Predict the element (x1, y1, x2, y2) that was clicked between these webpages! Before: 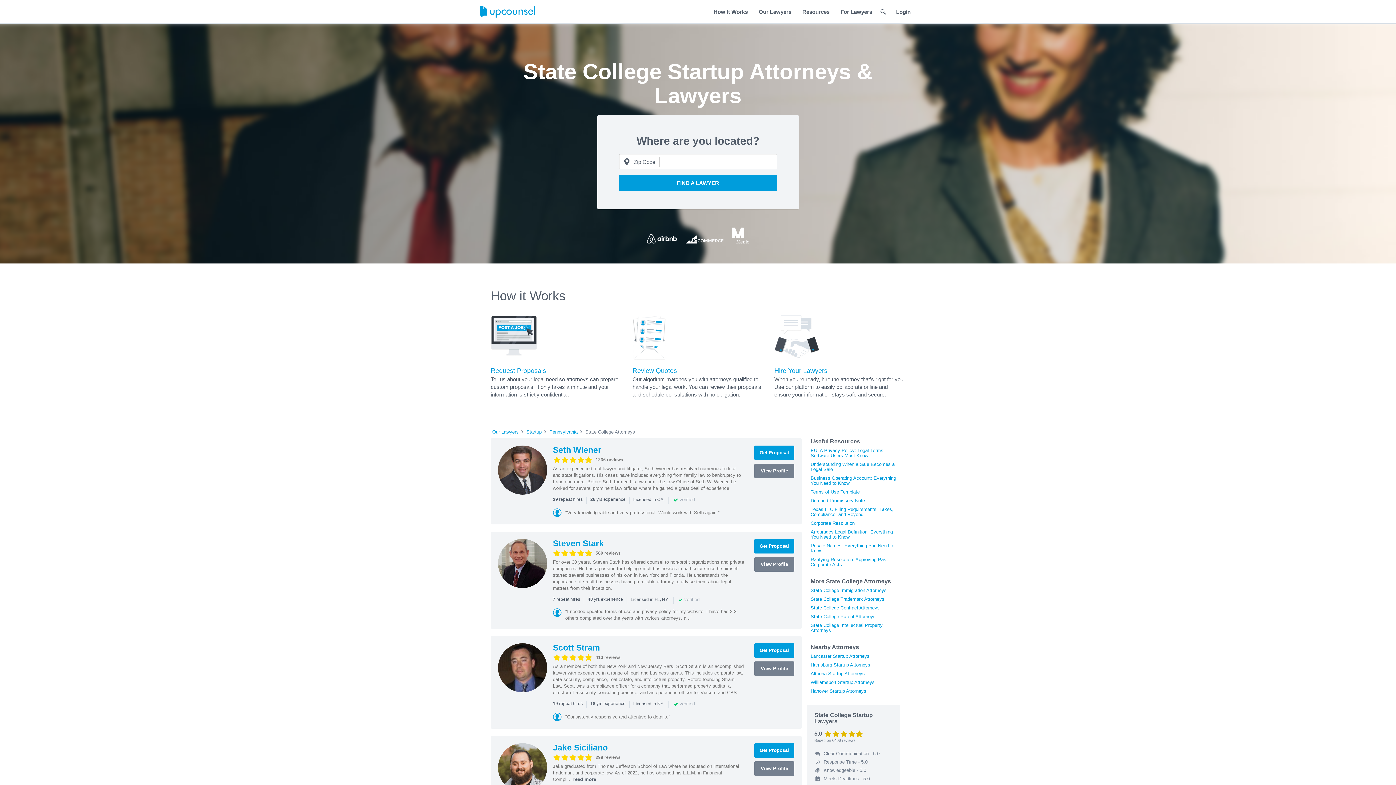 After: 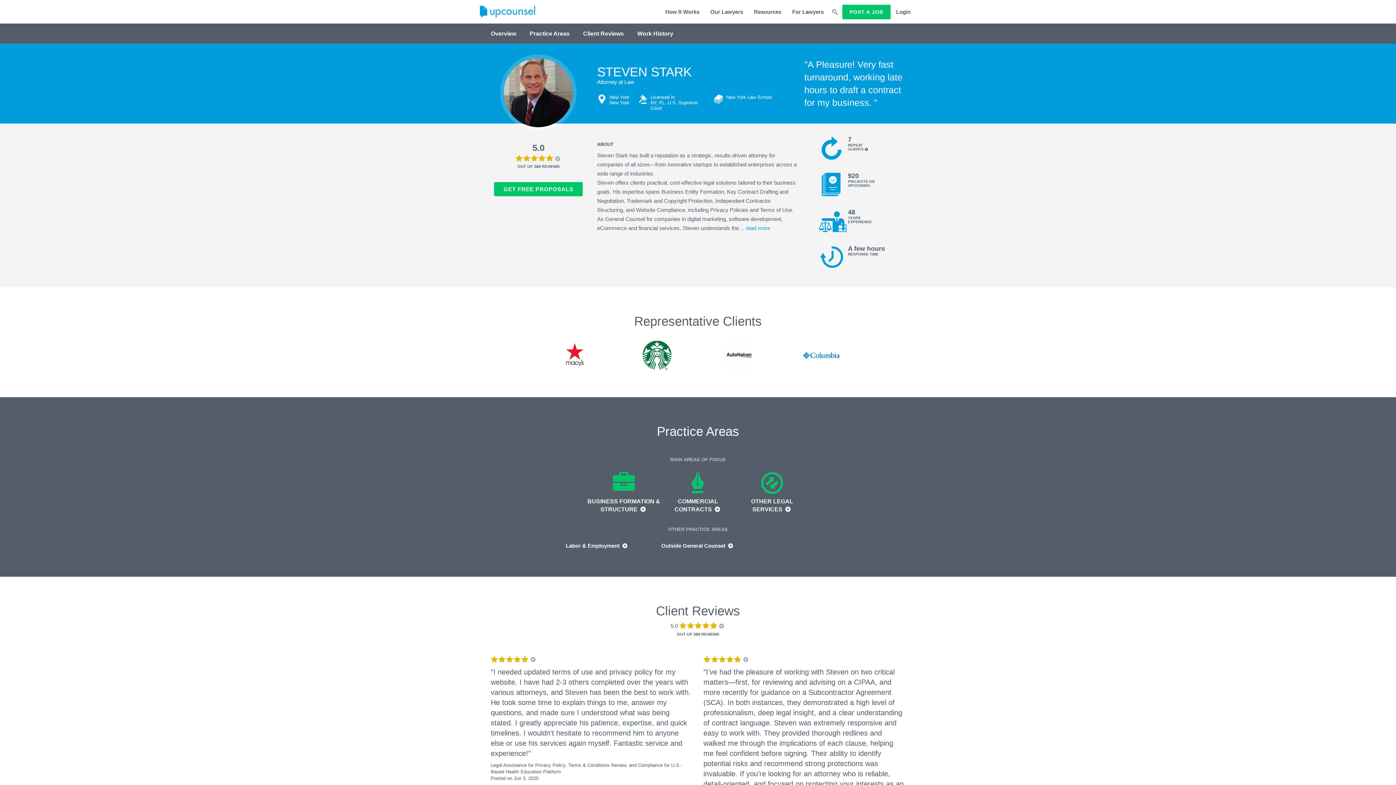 Action: bbox: (553, 538, 603, 548) label: Steven Stark